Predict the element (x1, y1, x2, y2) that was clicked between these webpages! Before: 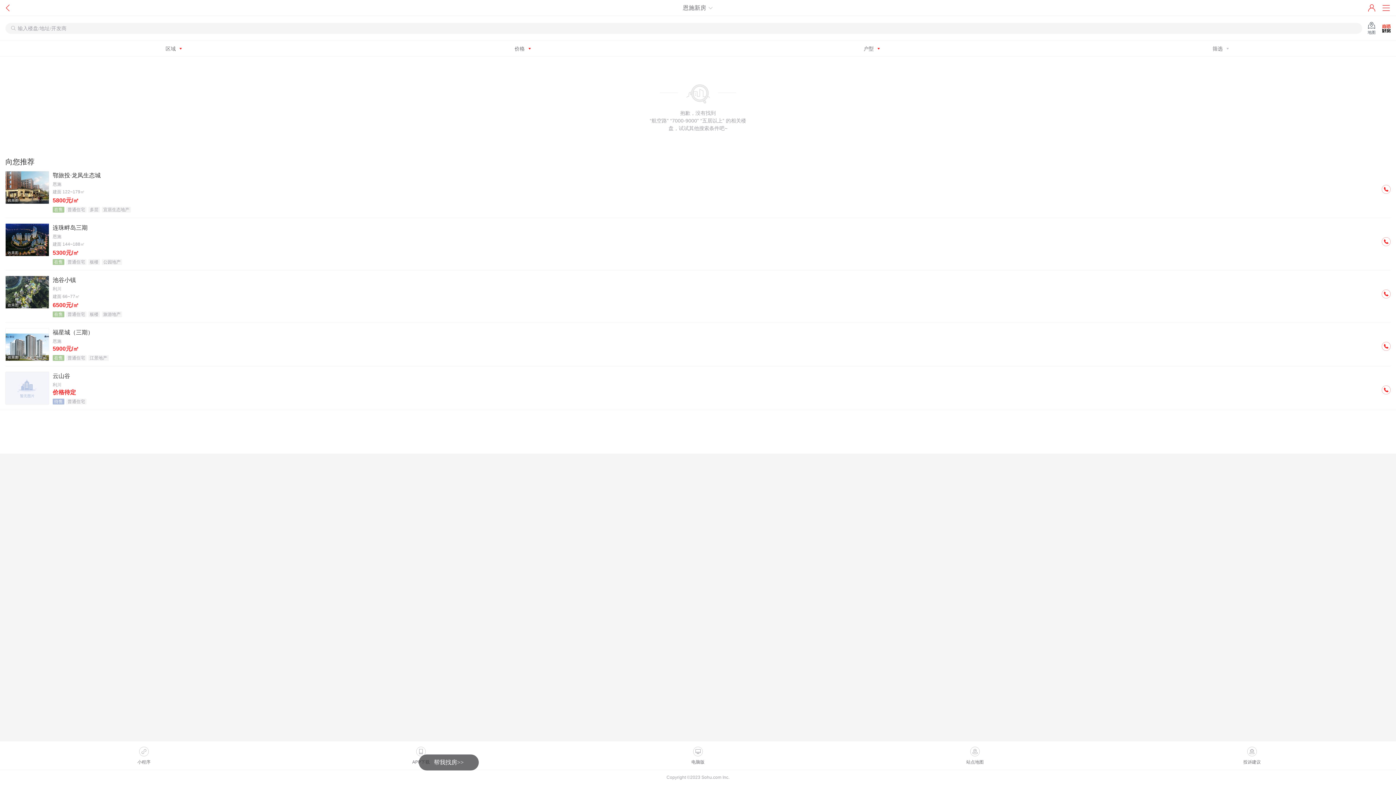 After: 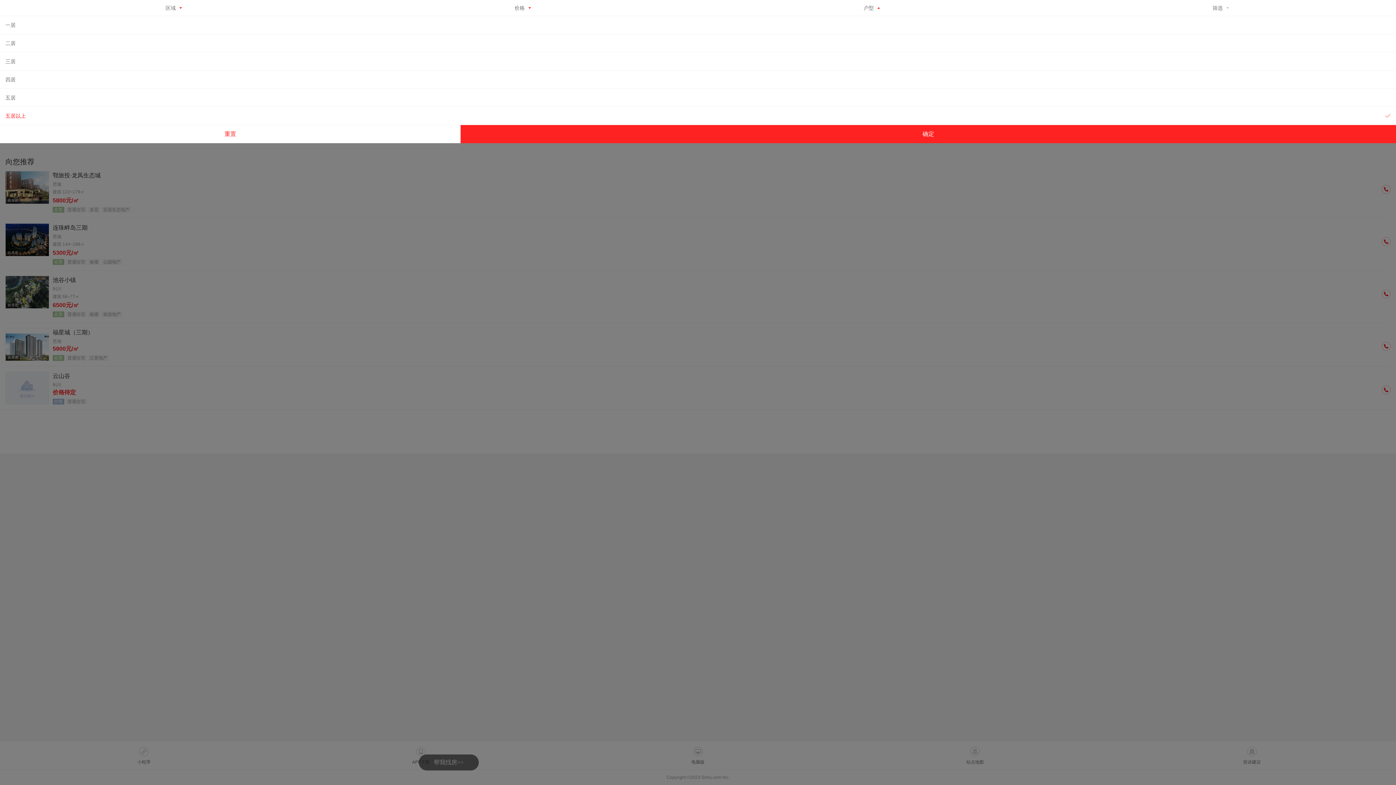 Action: label: 户型  bbox: (698, 40, 1047, 56)